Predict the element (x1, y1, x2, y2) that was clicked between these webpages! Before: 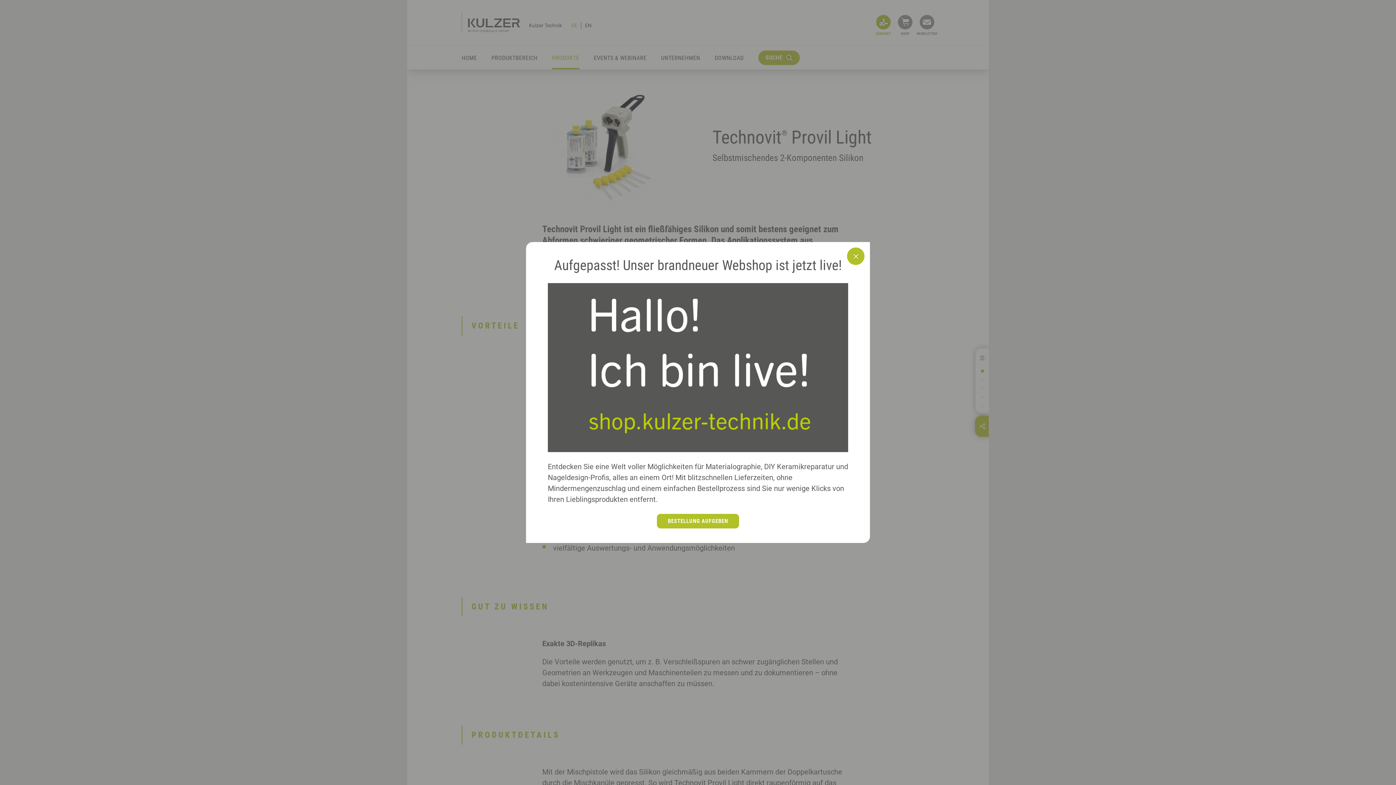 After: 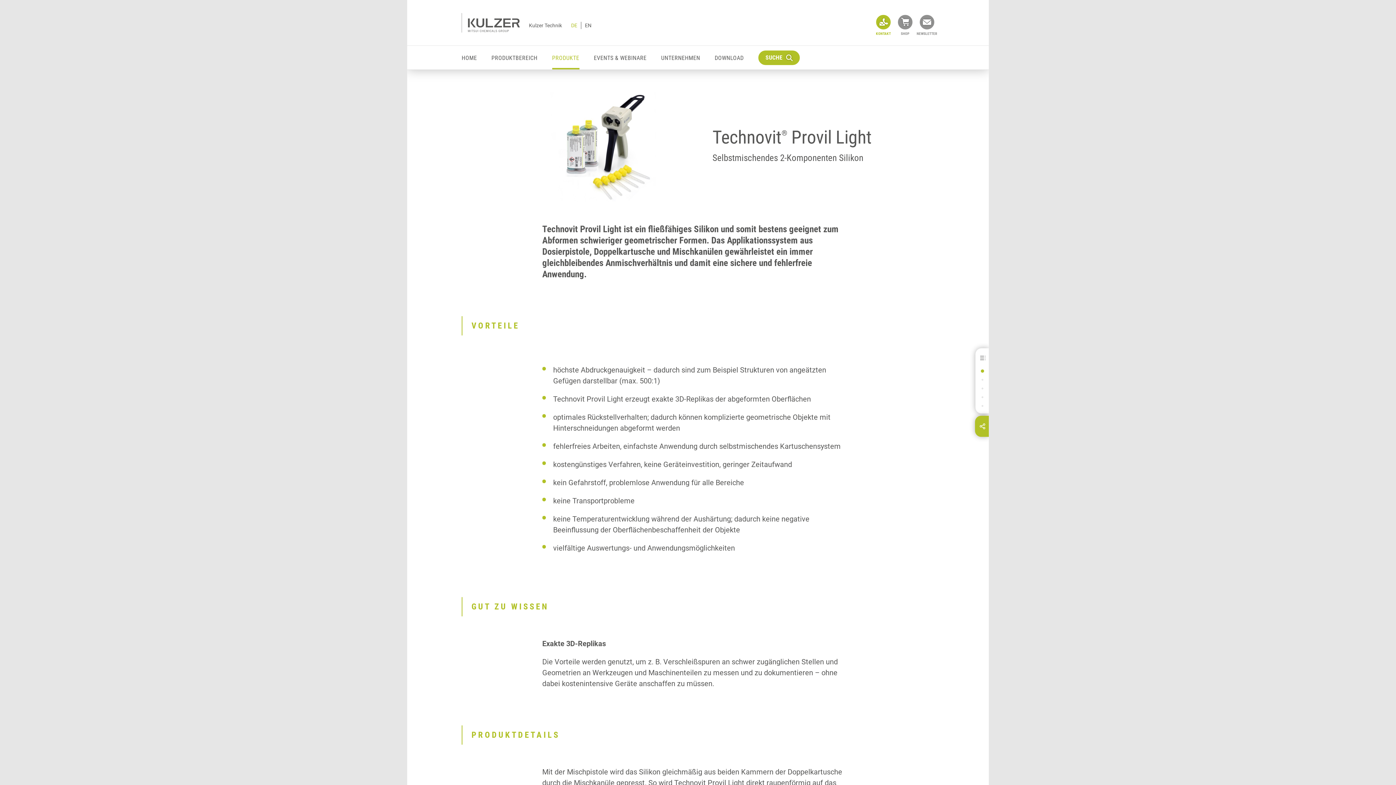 Action: bbox: (847, 247, 864, 265)